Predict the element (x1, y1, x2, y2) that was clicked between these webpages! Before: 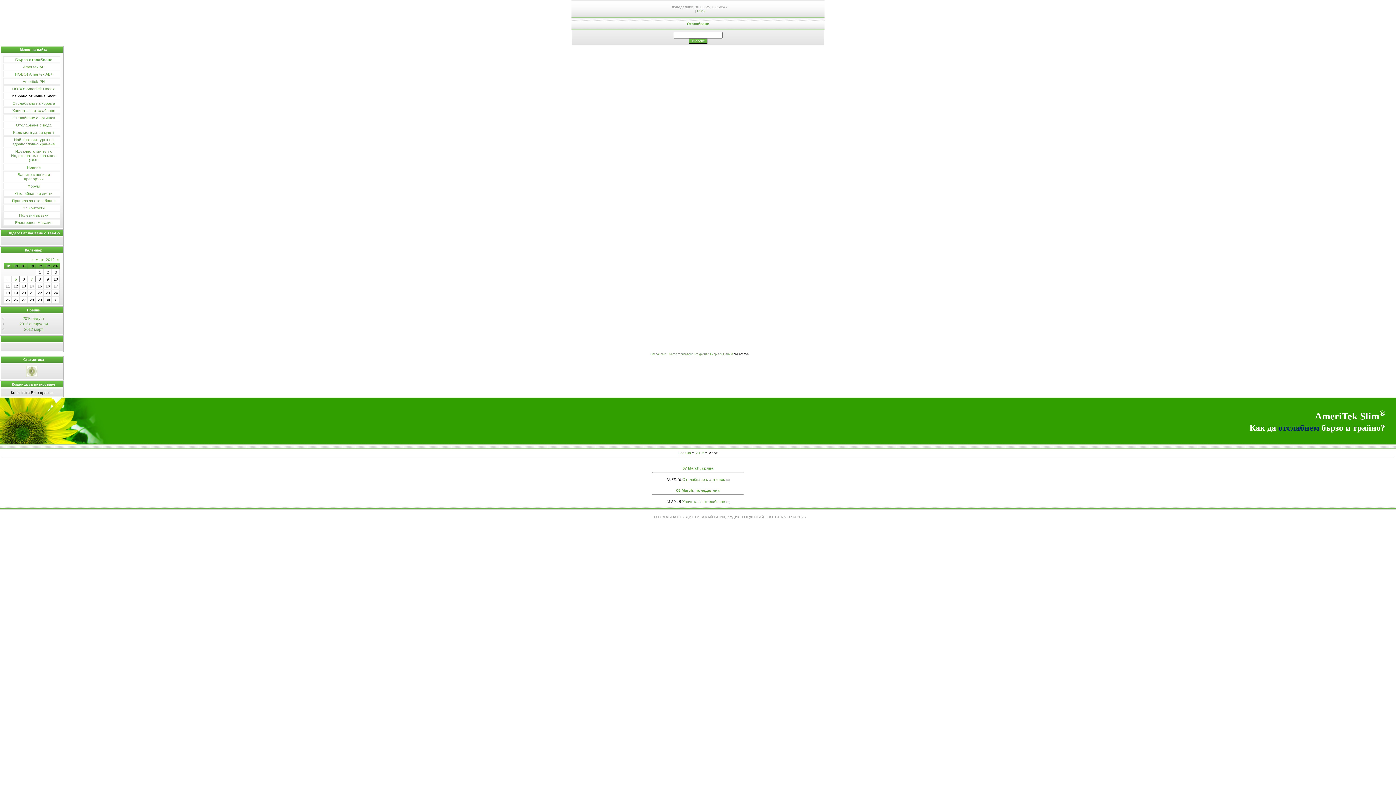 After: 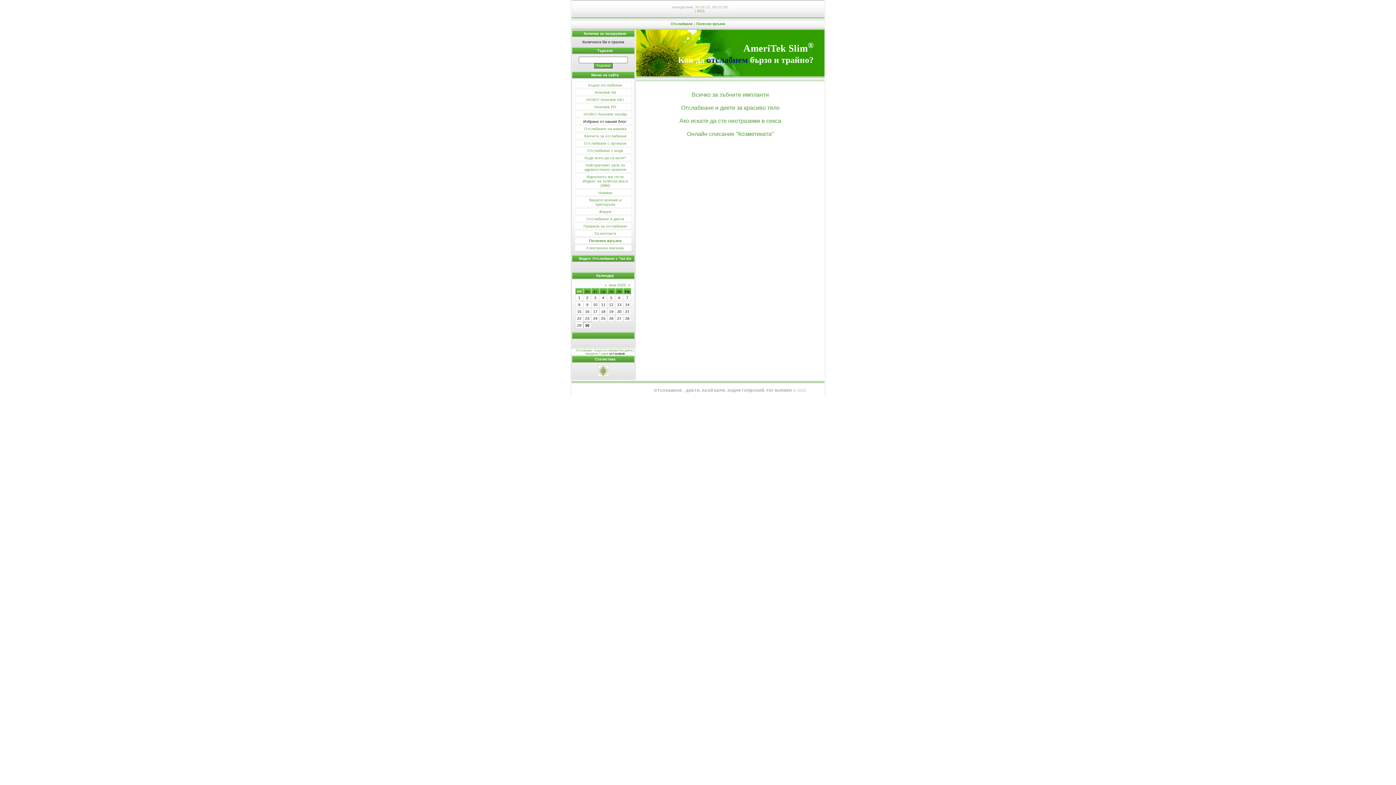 Action: label: Полезни връзки bbox: (19, 213, 48, 217)